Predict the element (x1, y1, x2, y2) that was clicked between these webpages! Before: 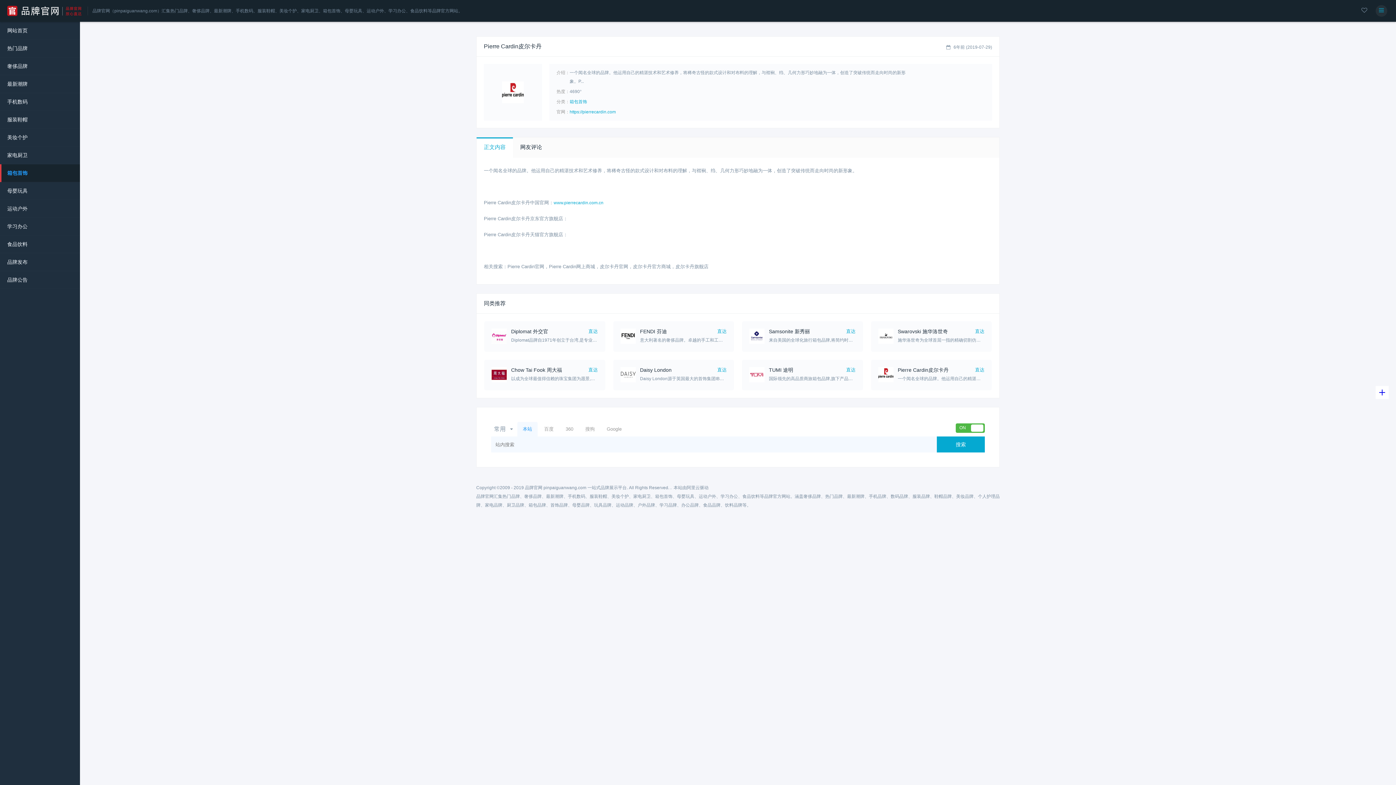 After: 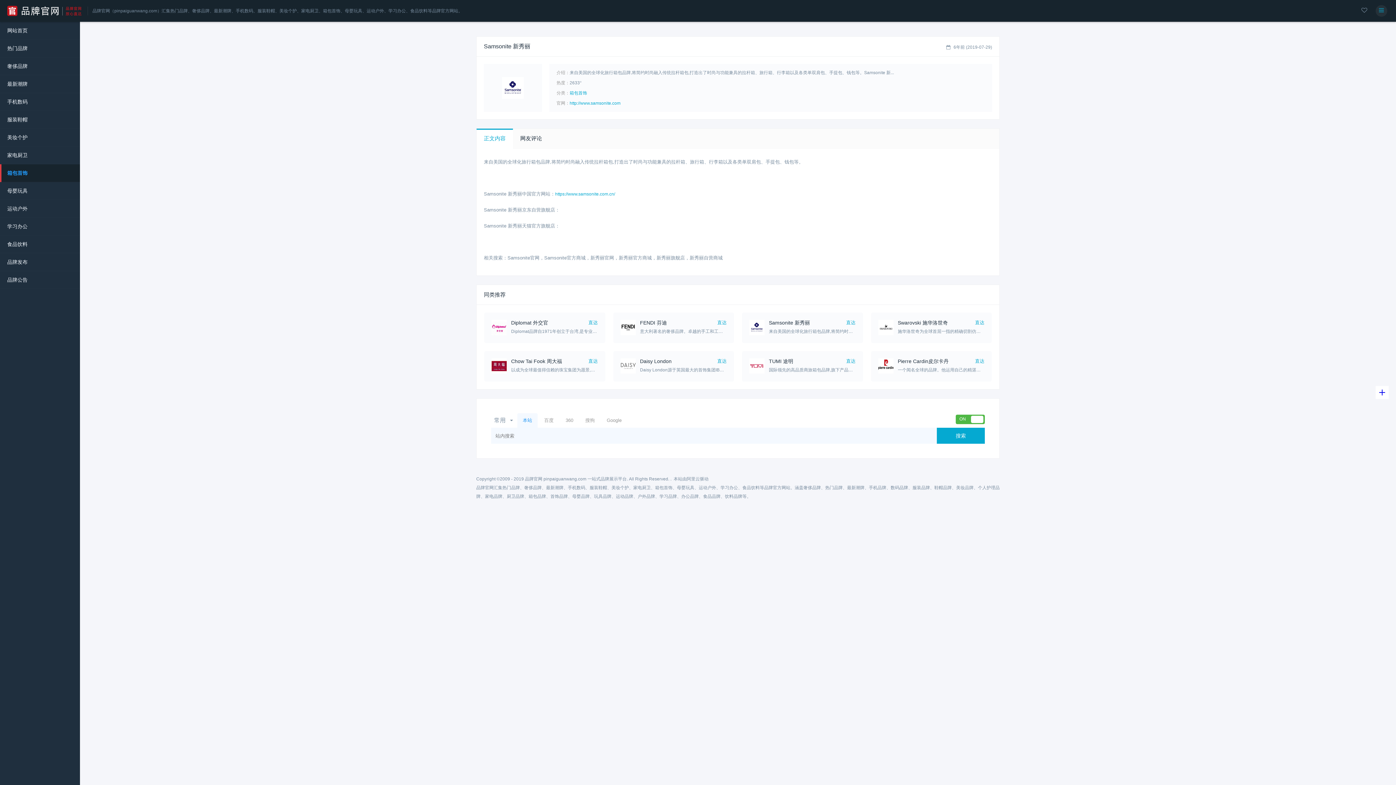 Action: bbox: (749, 328, 764, 344)